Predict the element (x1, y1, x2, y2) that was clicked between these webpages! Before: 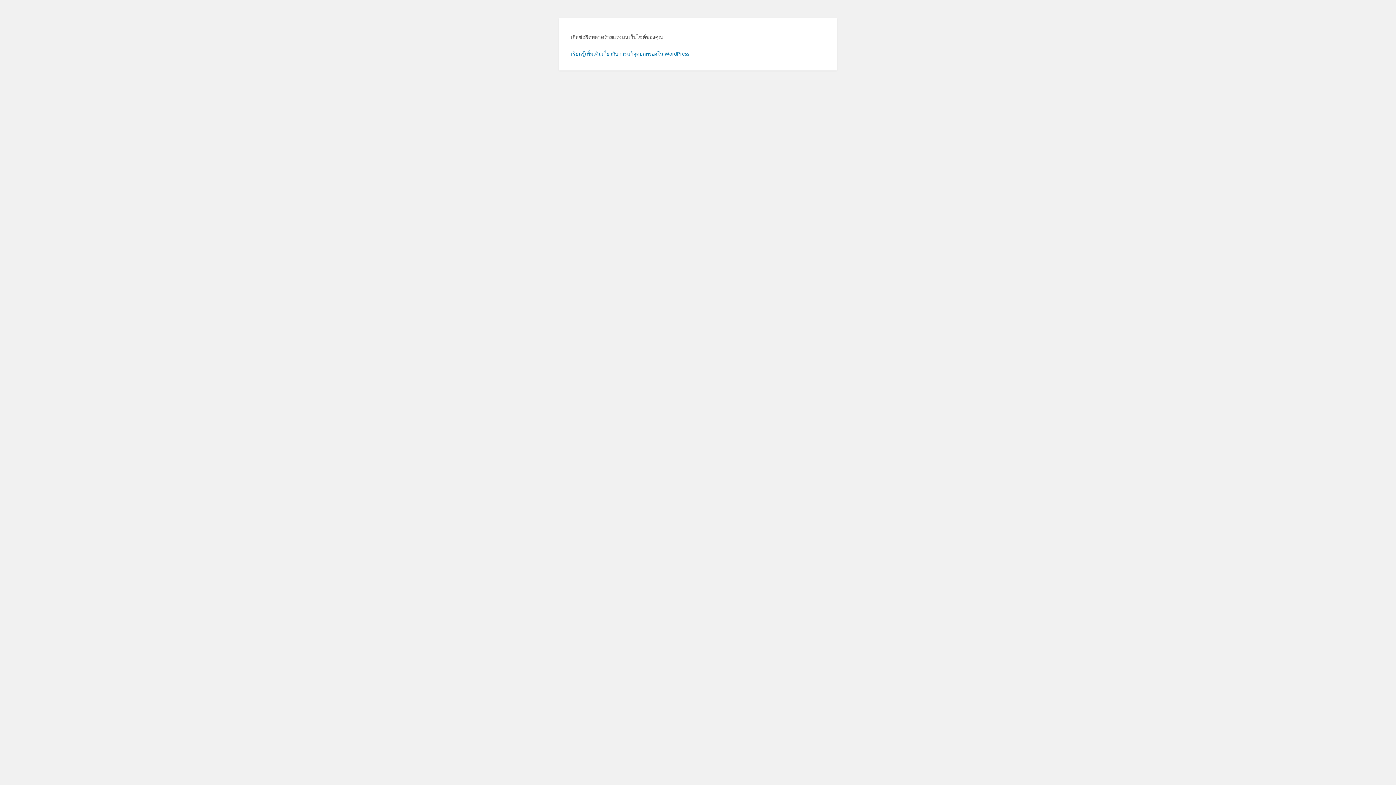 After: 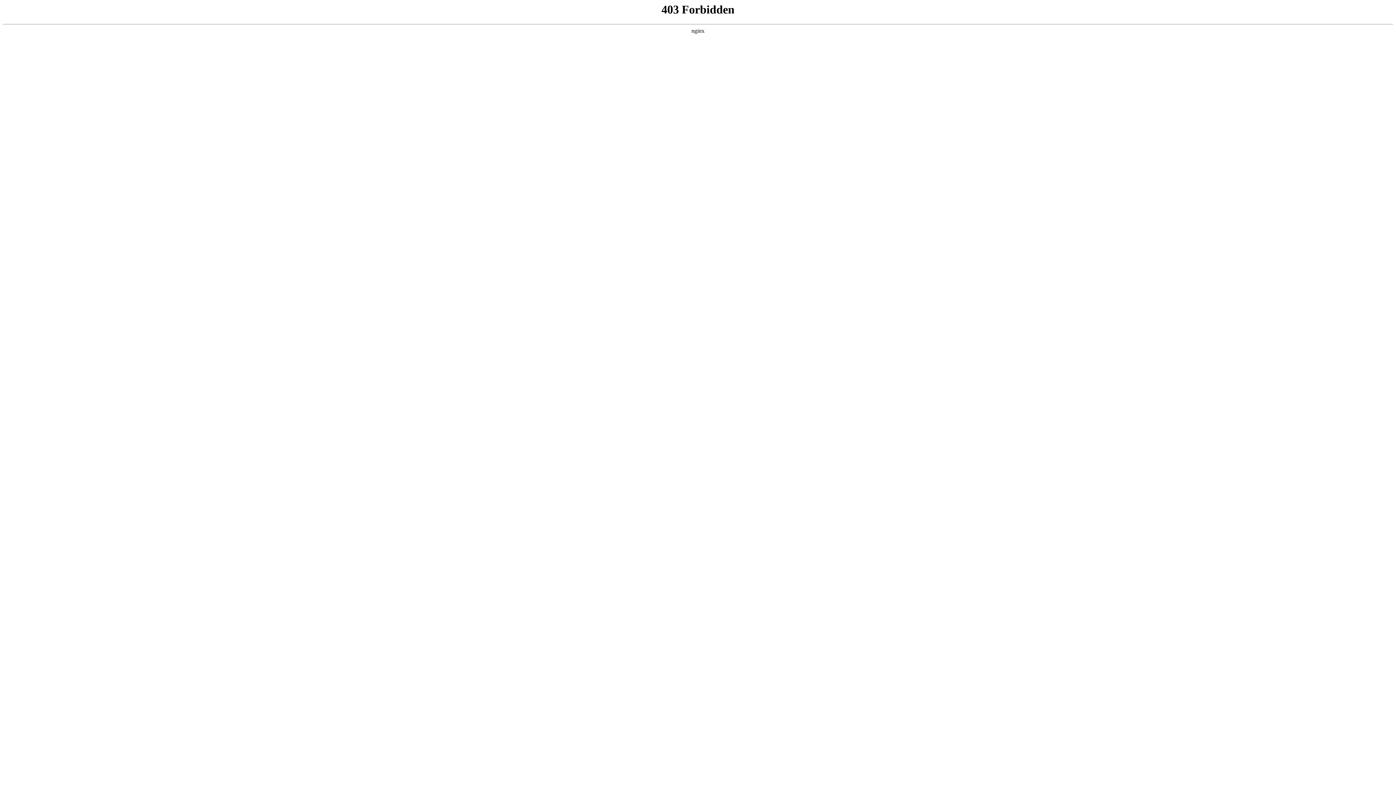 Action: label: เรียนรู้เพิ่มเติมเกี่ยวกับการแก้จุดบกพร่องใน WordPress bbox: (570, 50, 689, 56)